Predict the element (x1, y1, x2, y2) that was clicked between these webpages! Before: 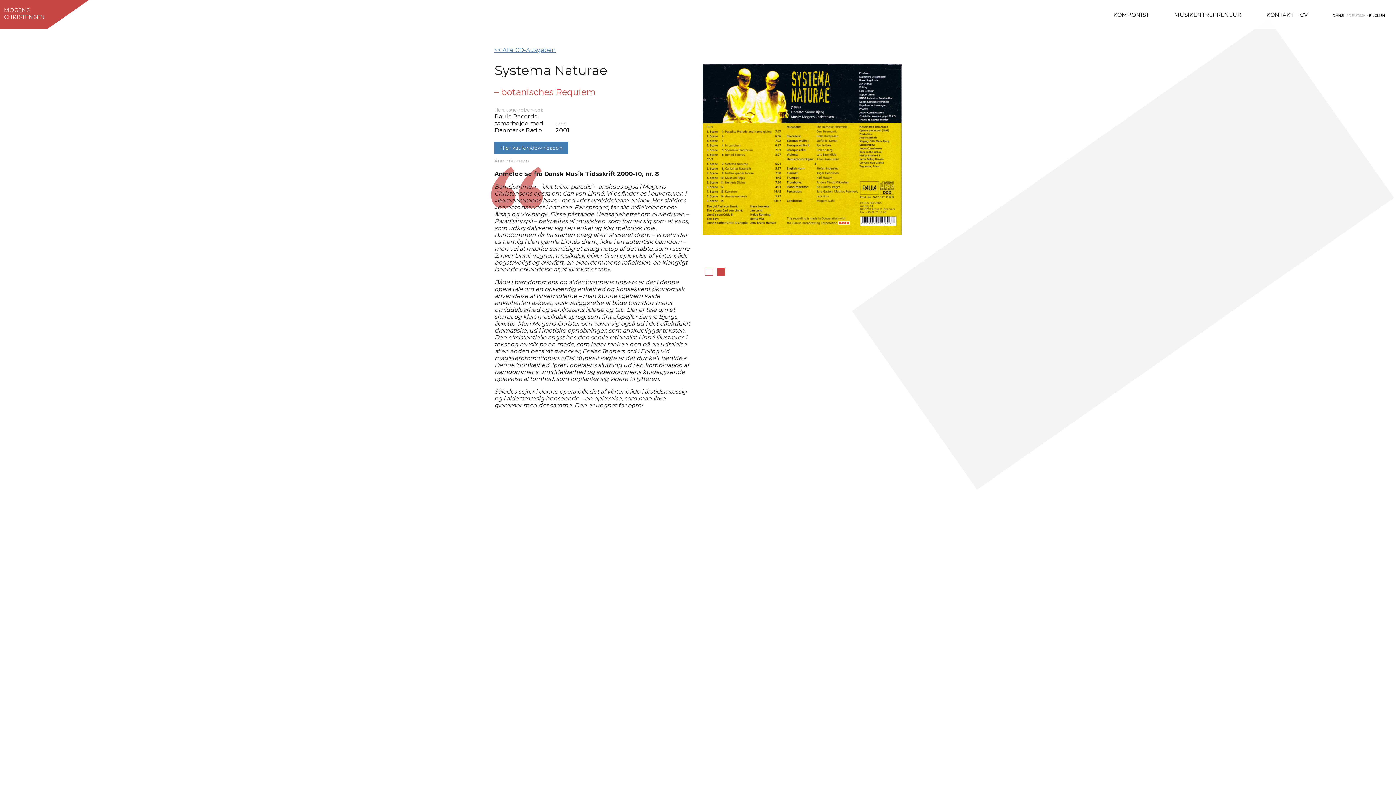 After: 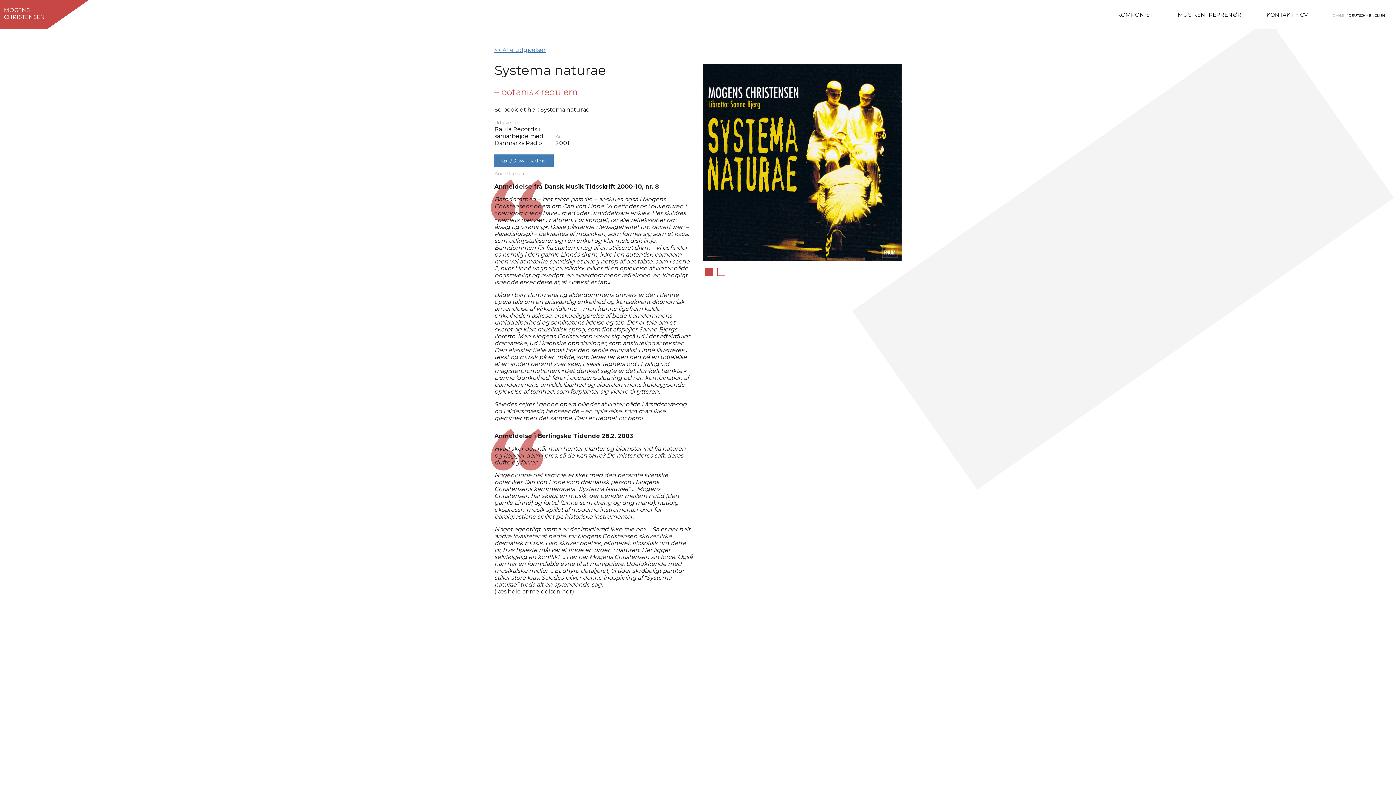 Action: bbox: (1333, 13, 1345, 17) label: DANSK